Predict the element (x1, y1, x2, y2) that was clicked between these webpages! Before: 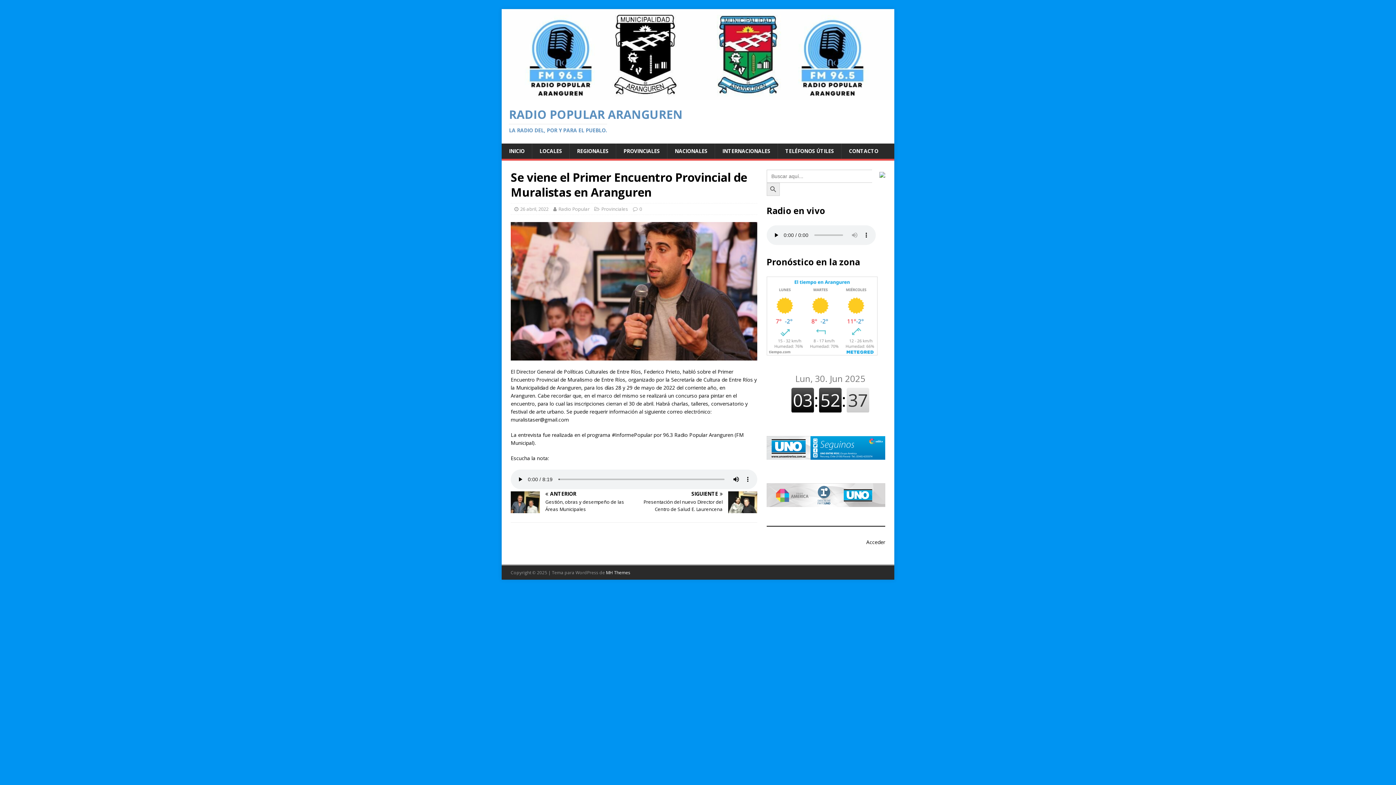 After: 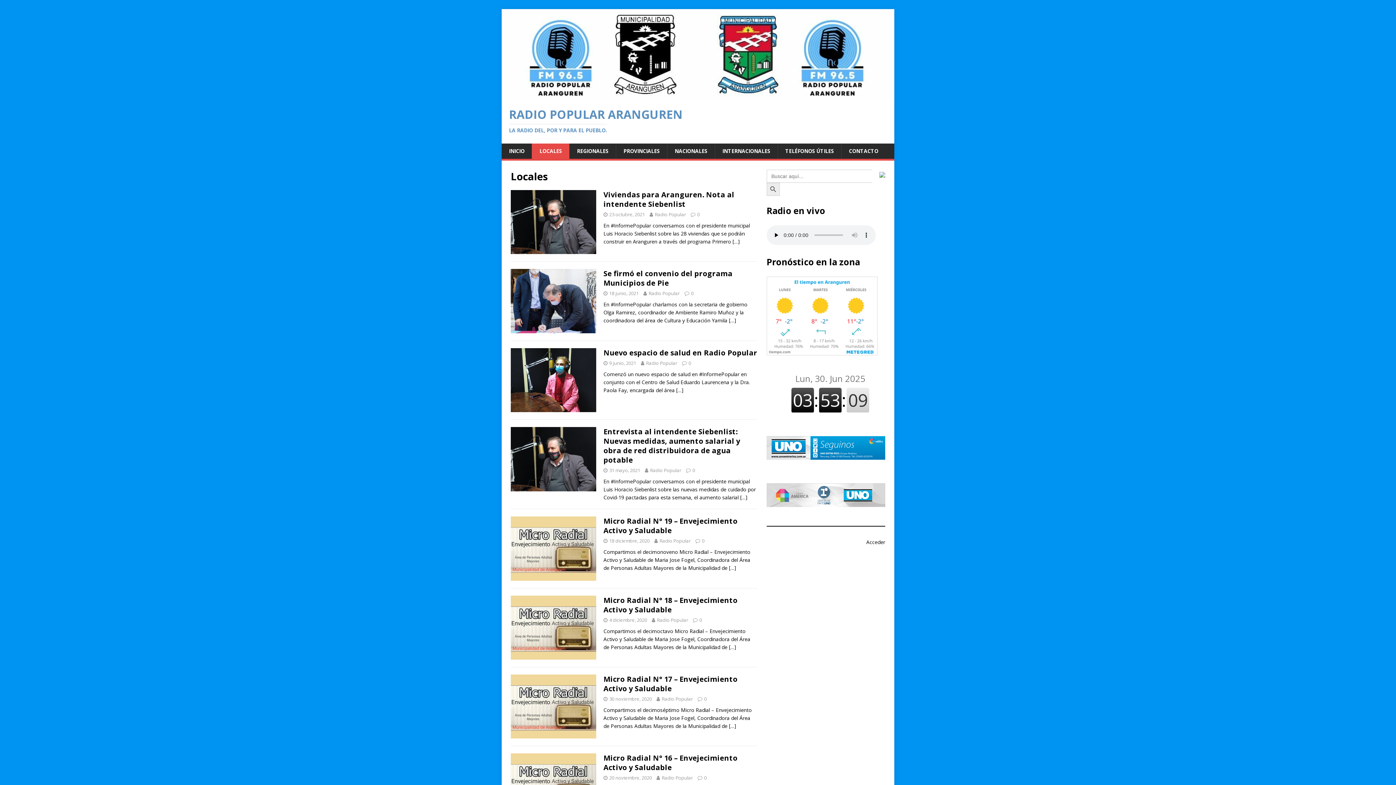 Action: bbox: (532, 143, 569, 158) label: LOCALES